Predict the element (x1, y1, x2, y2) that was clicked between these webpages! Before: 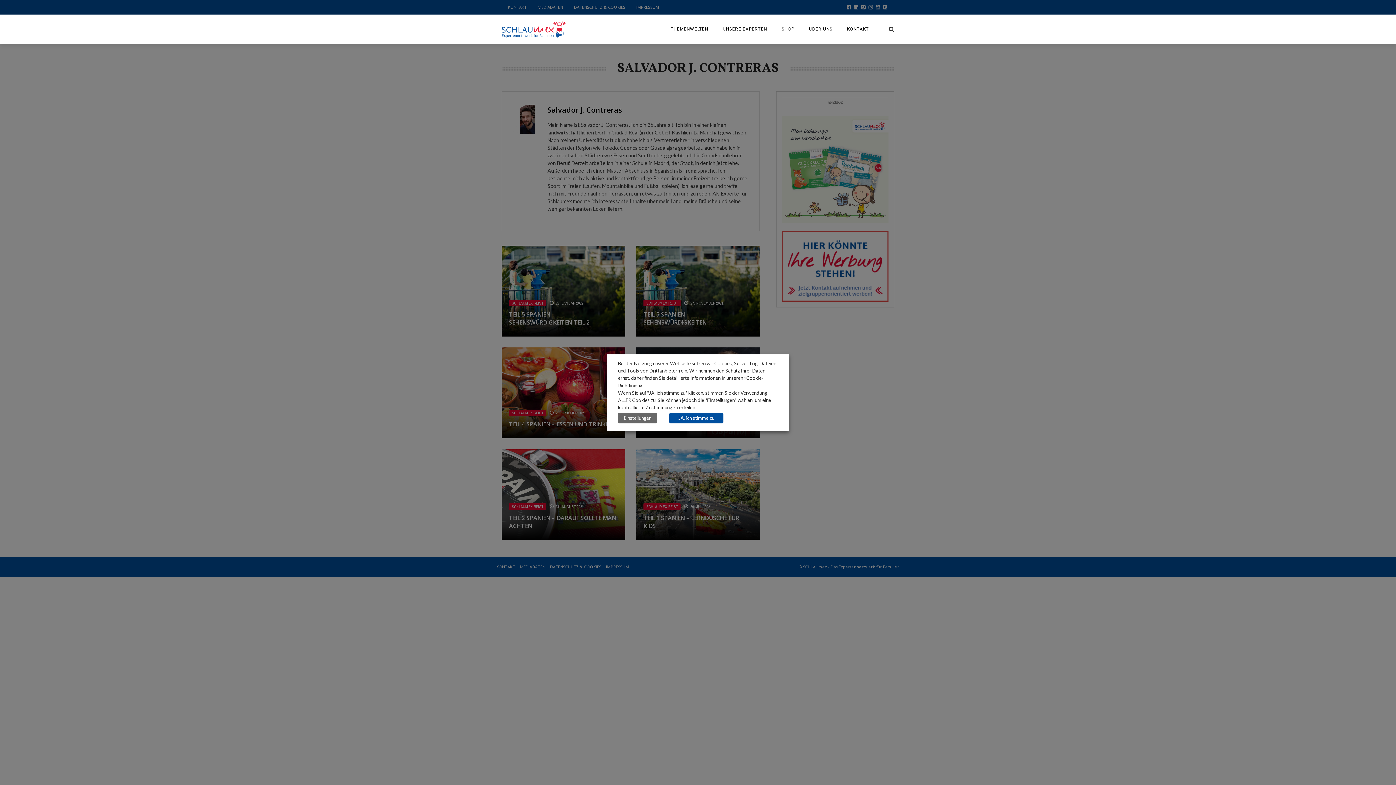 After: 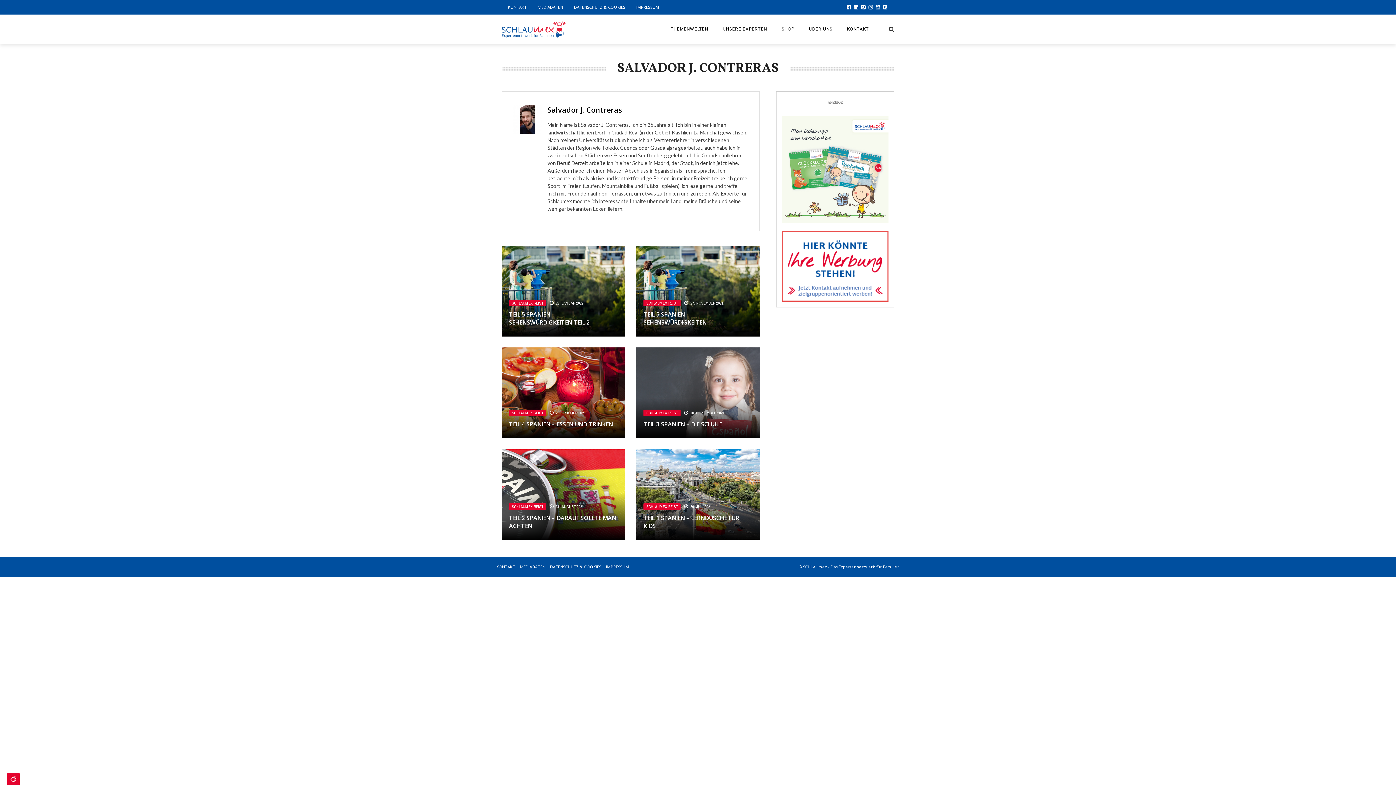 Action: label: JA, ich stimme zu bbox: (669, 413, 723, 423)